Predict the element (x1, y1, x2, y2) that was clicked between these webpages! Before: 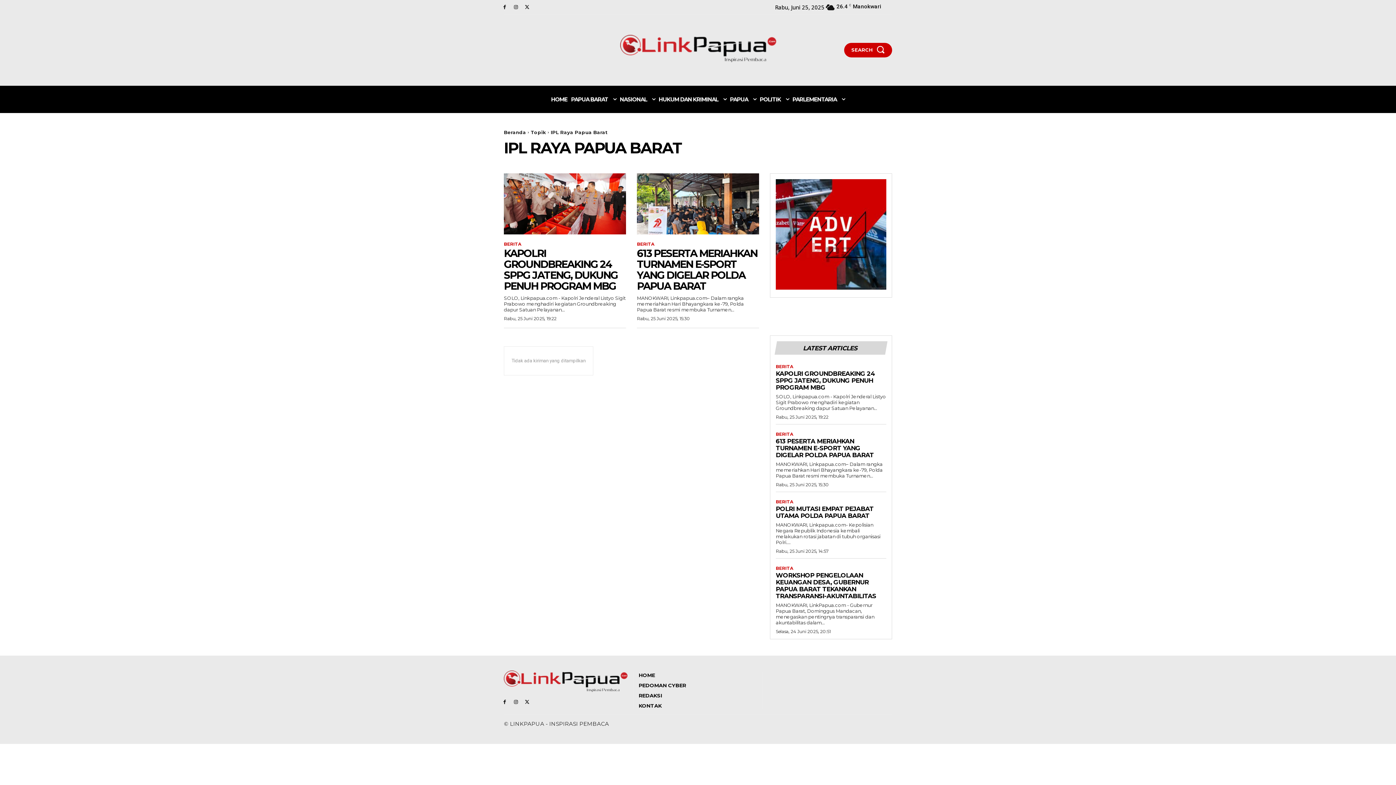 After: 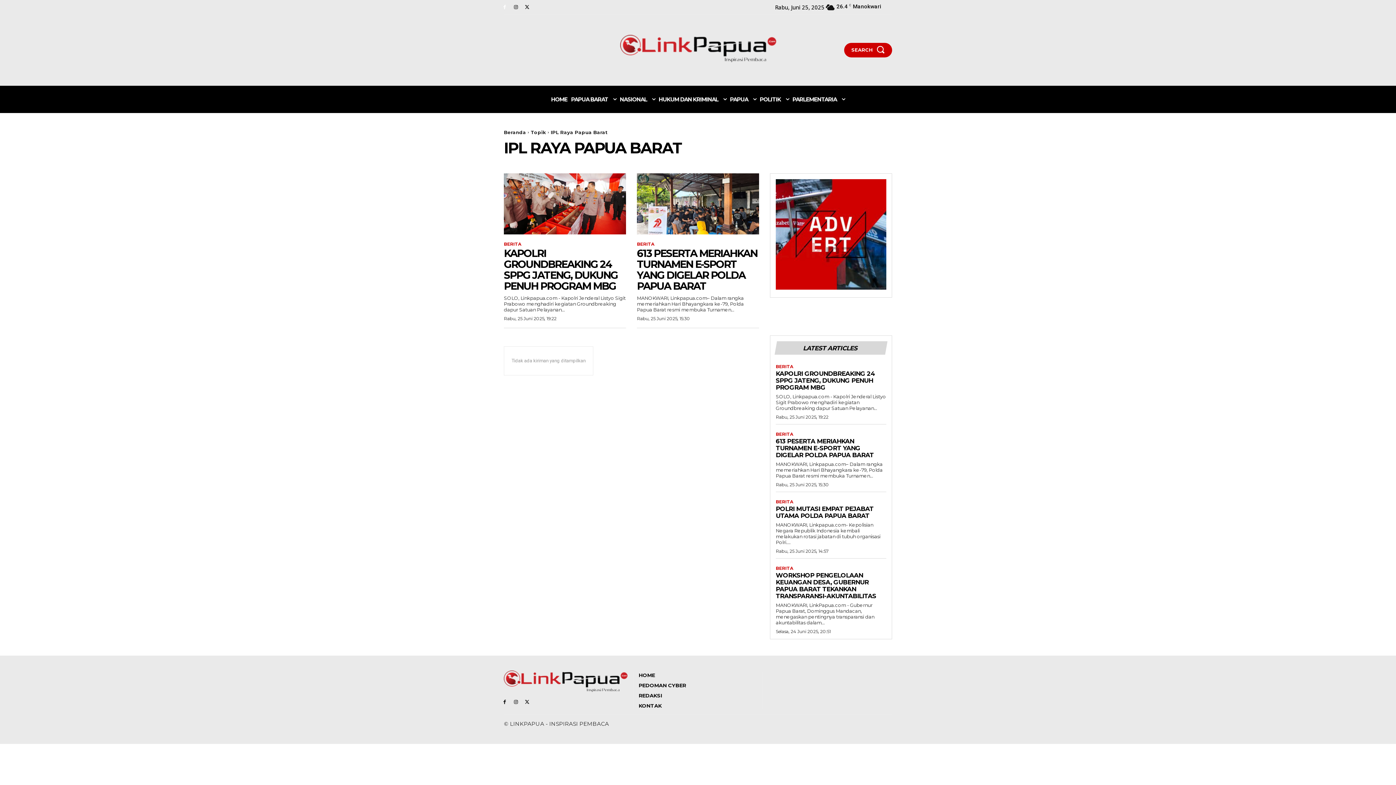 Action: bbox: (501, 3, 508, 11)